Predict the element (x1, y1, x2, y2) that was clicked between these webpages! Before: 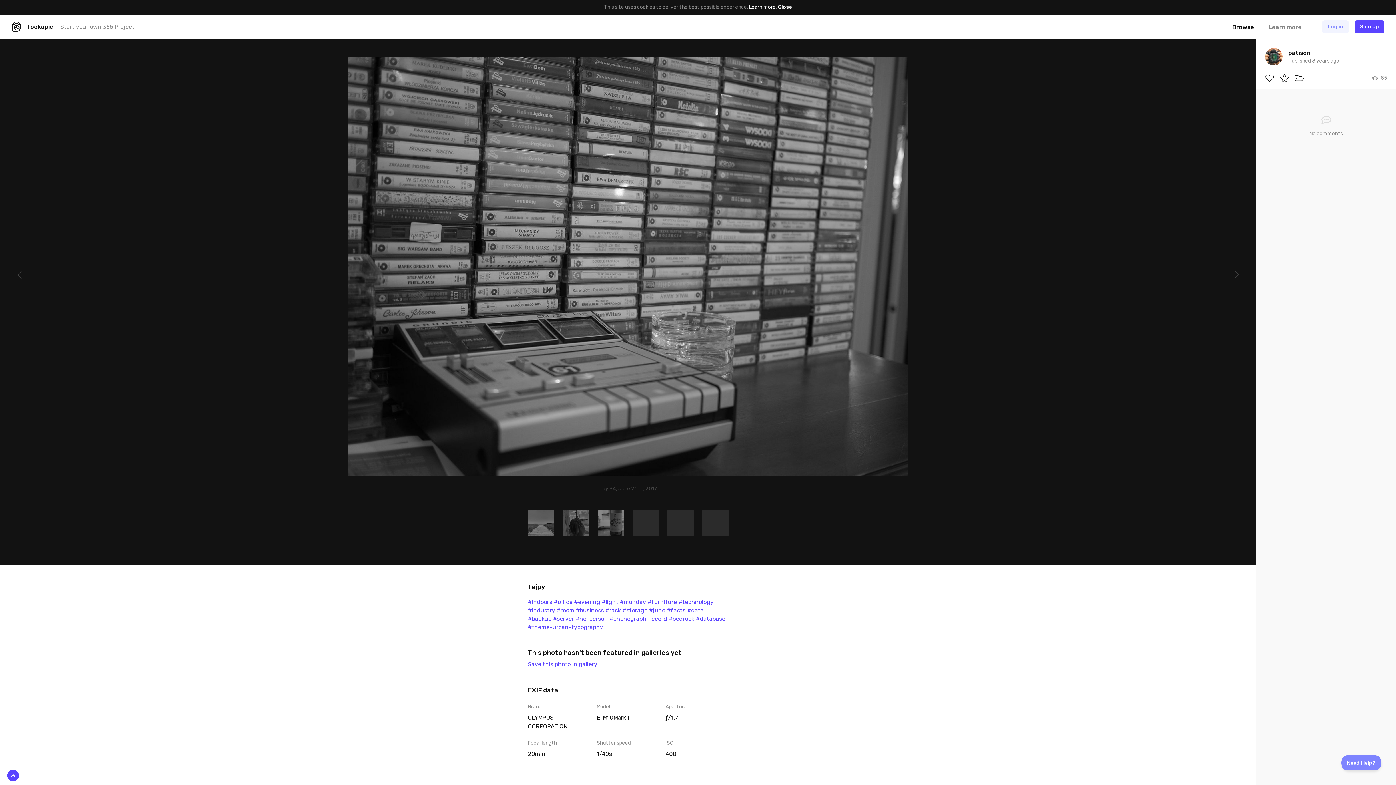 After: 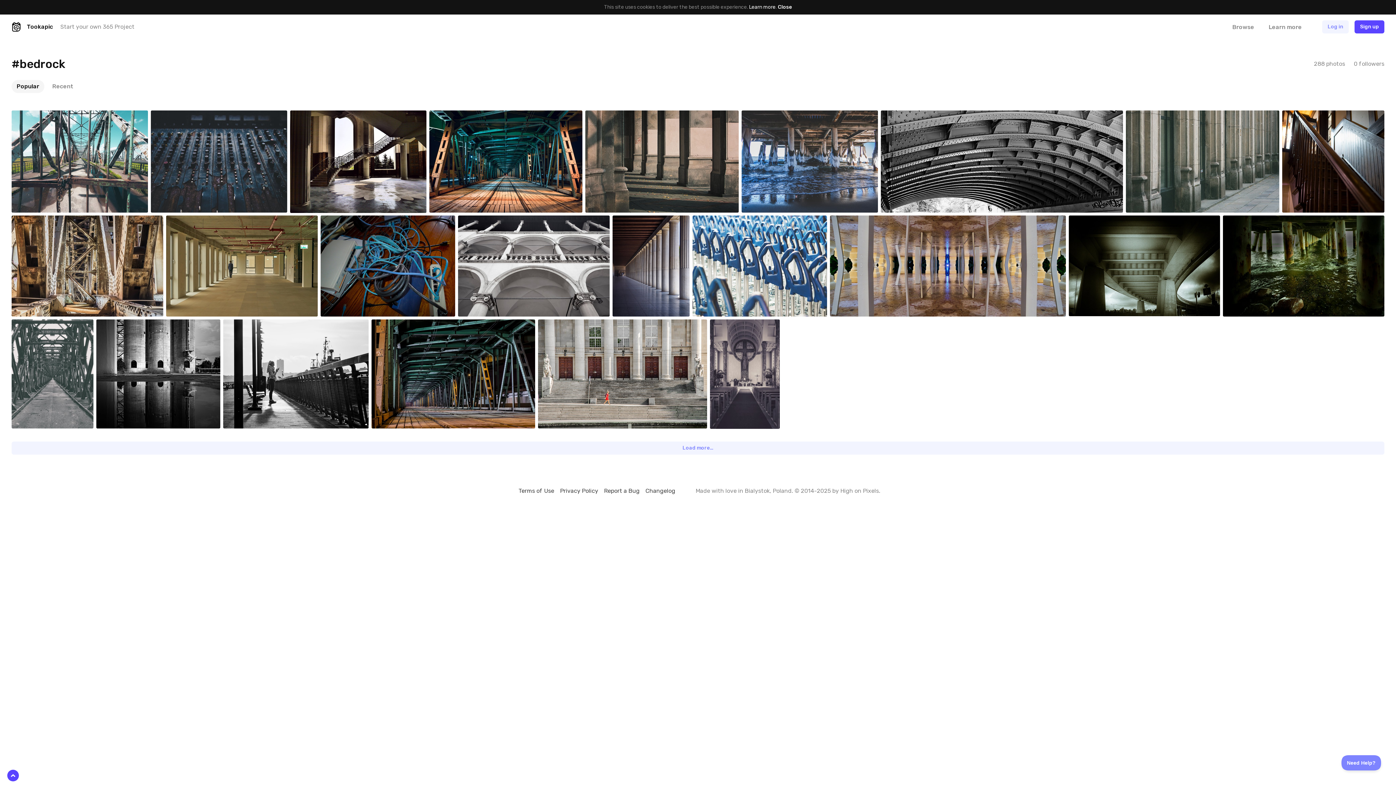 Action: bbox: (668, 615, 694, 622) label: #bedrock